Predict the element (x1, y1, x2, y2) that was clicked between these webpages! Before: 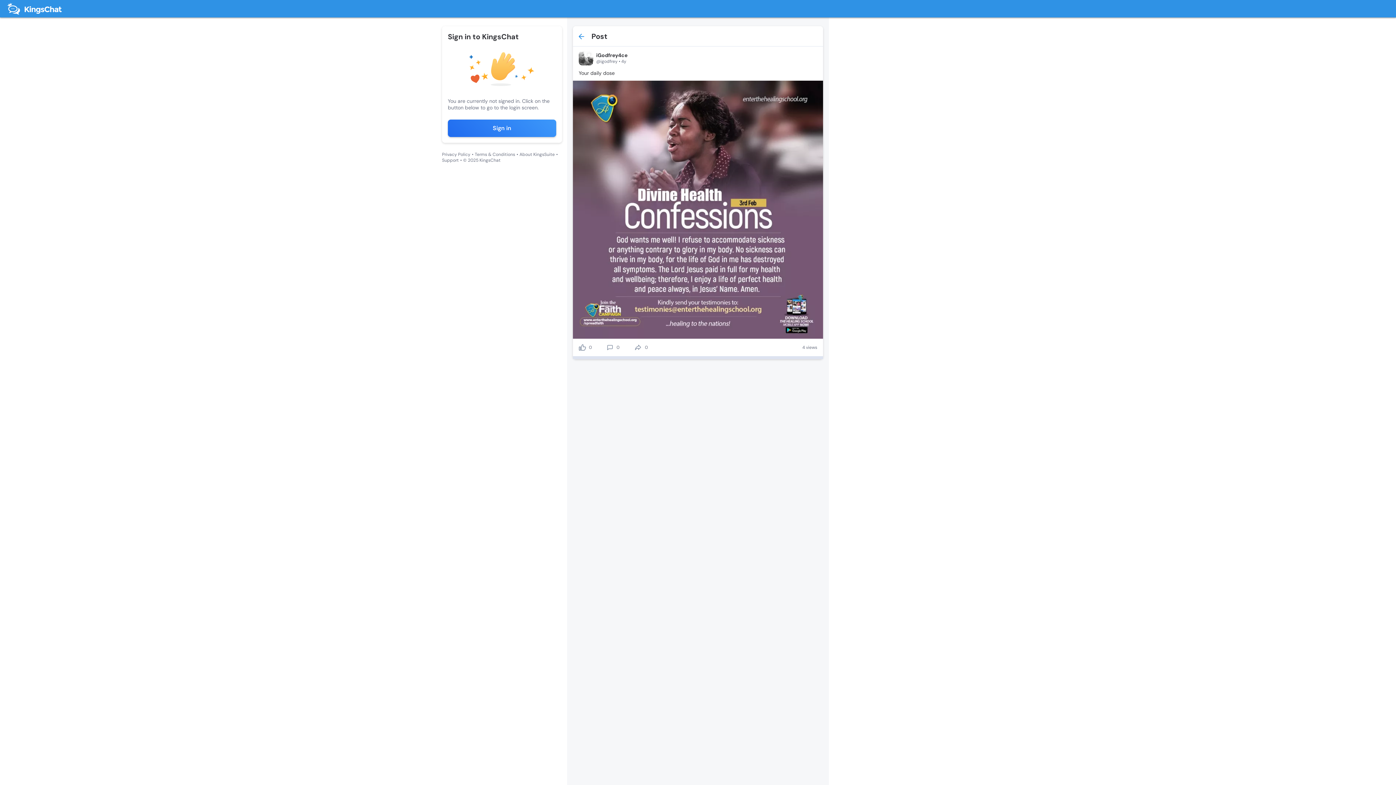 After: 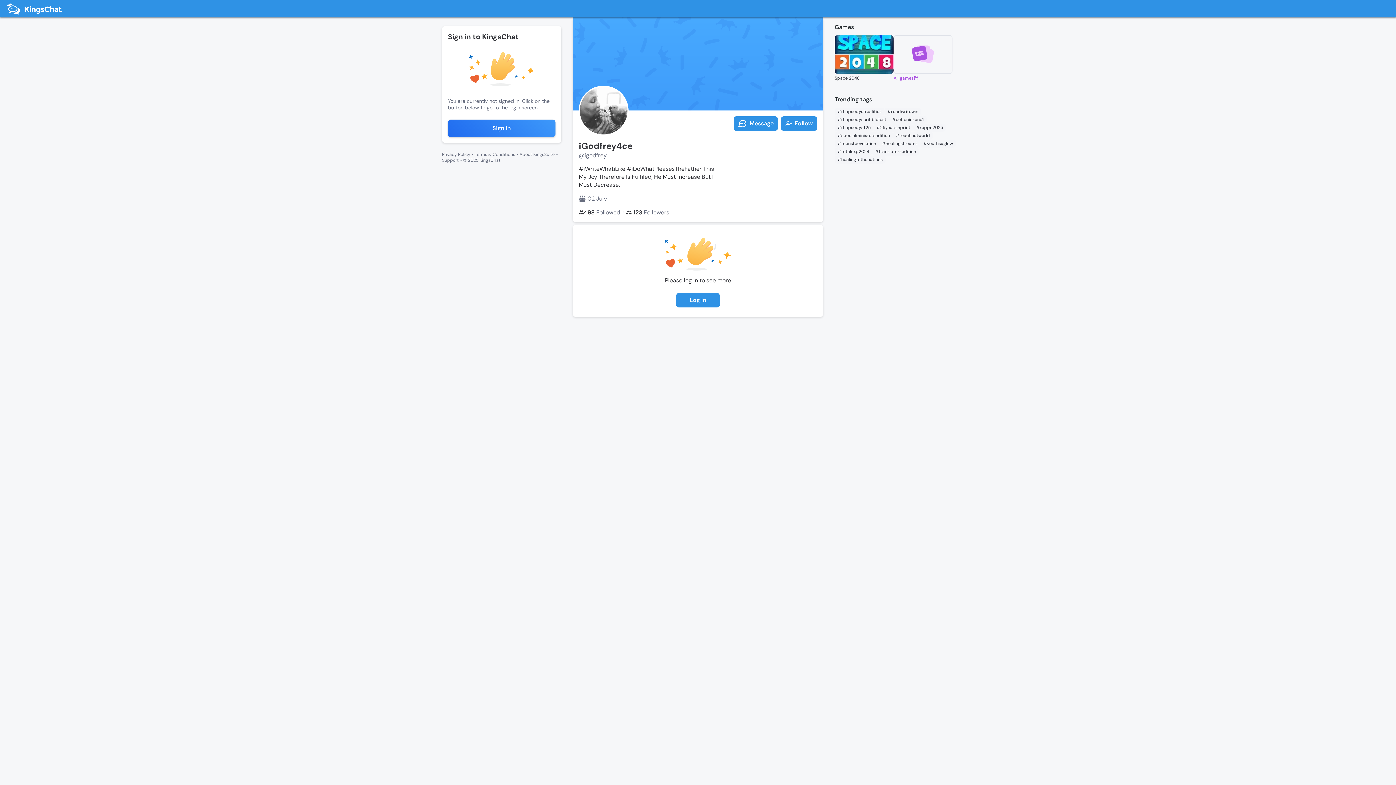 Action: bbox: (578, 50, 593, 65)